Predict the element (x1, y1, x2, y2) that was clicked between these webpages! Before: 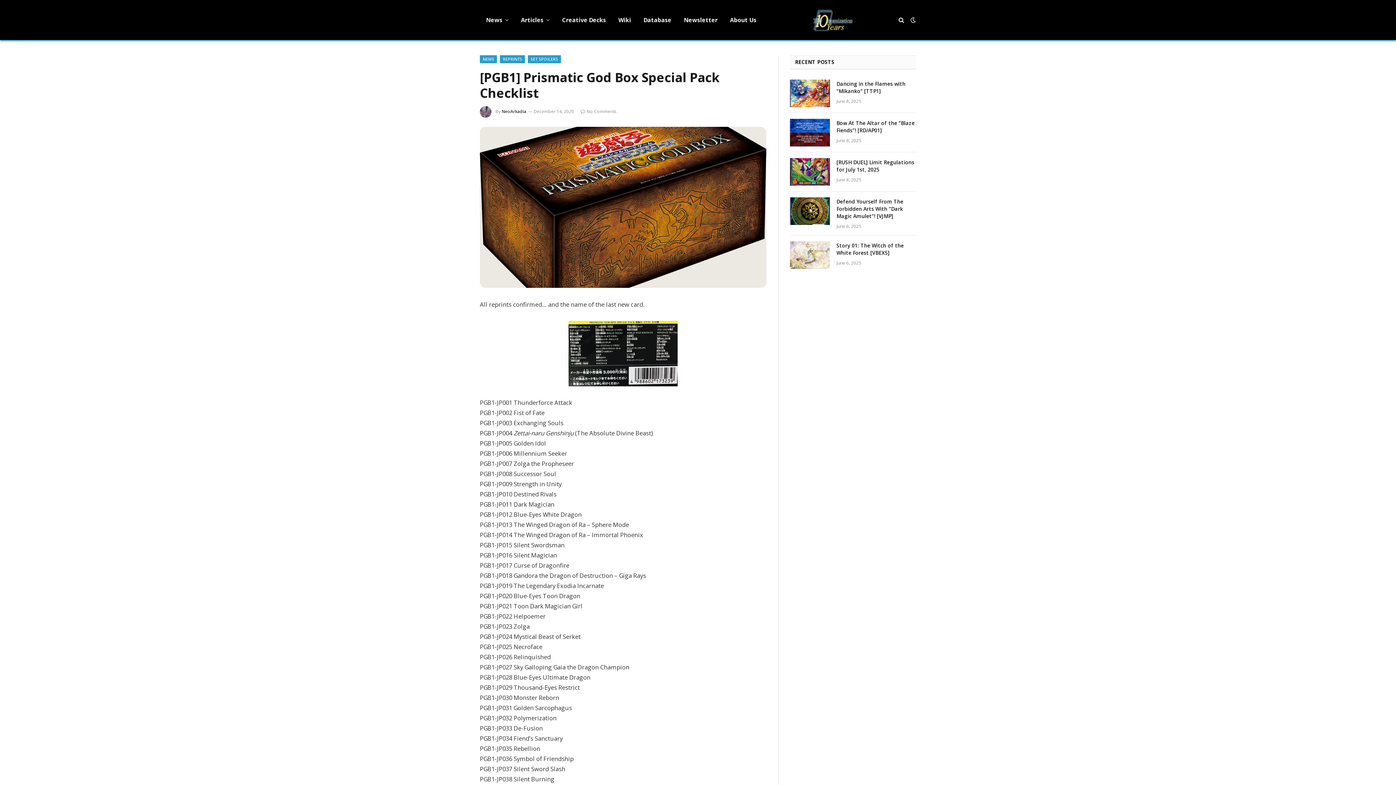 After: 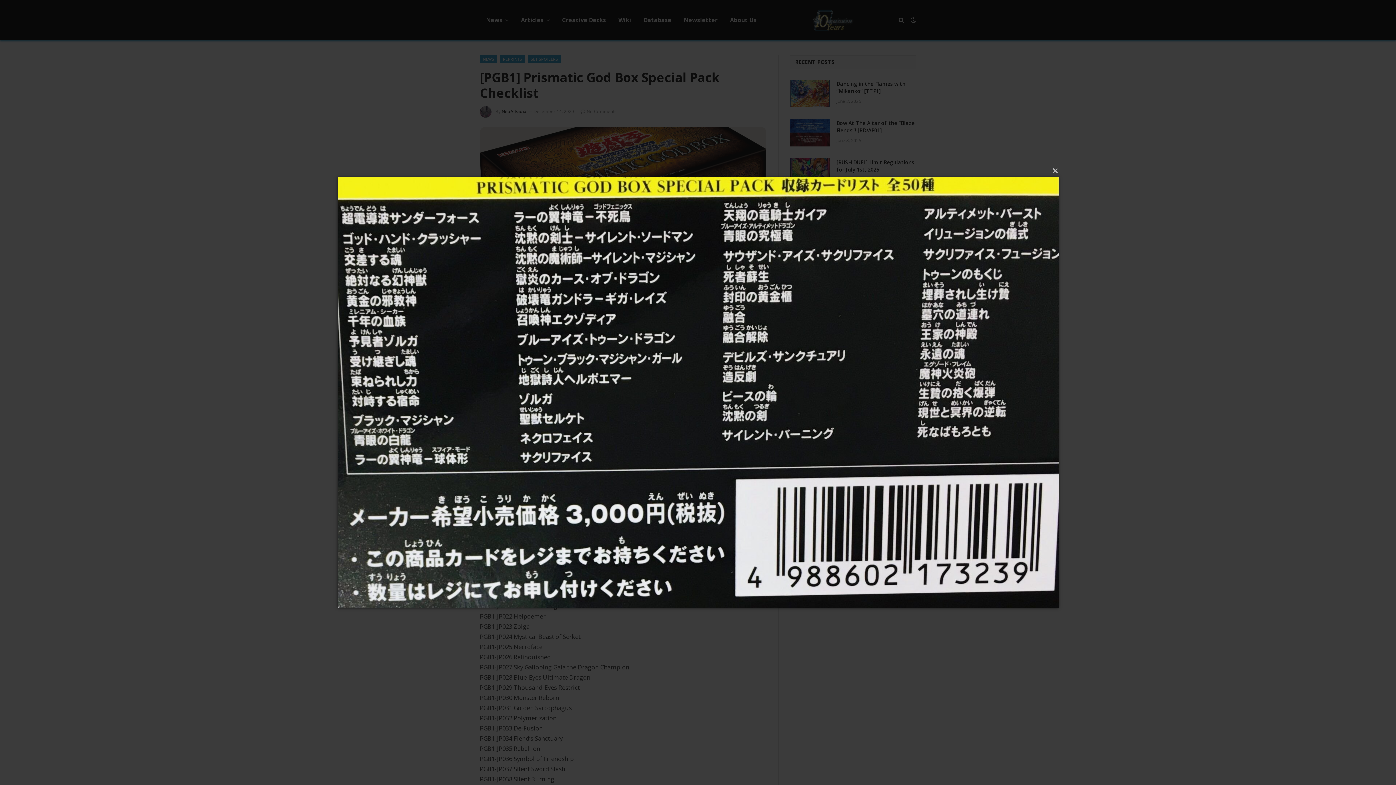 Action: bbox: (480, 321, 766, 386)